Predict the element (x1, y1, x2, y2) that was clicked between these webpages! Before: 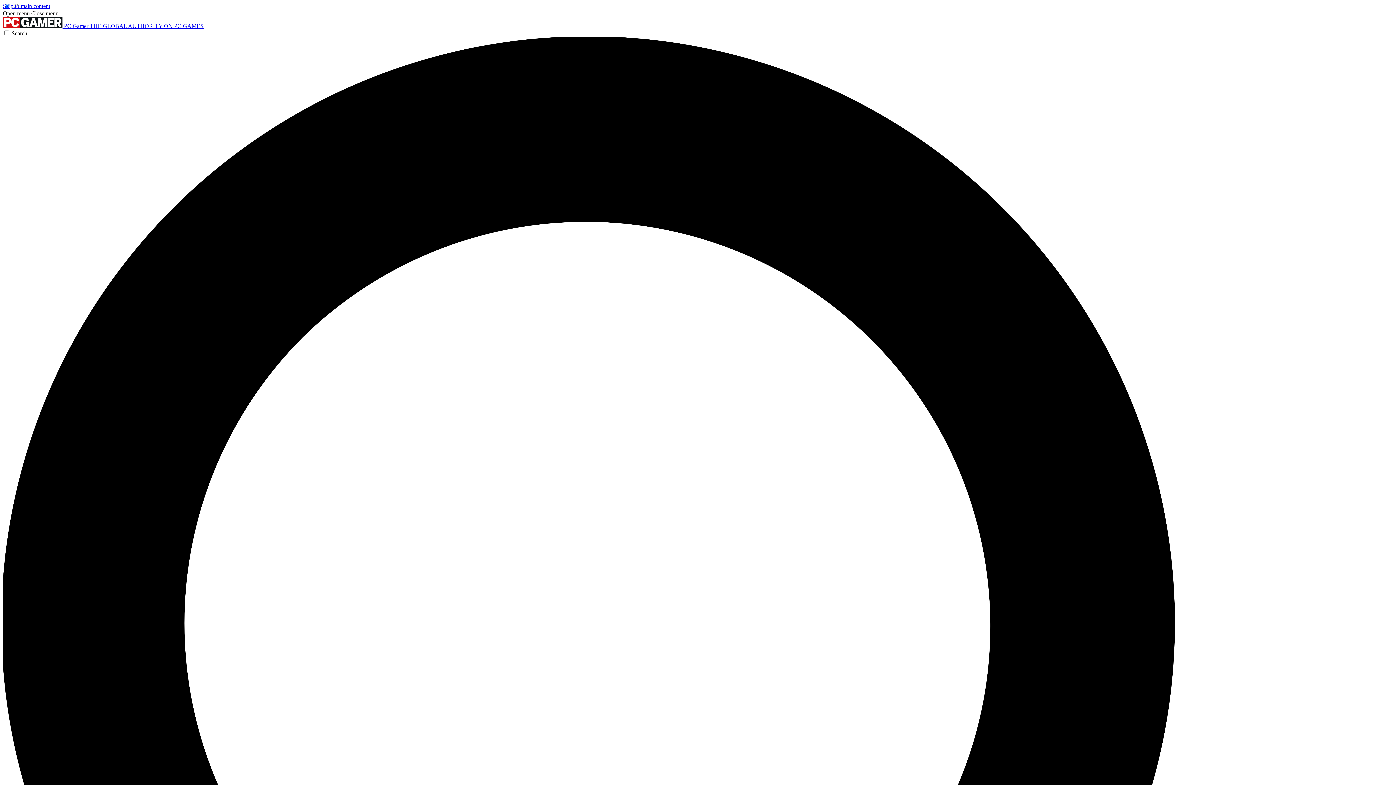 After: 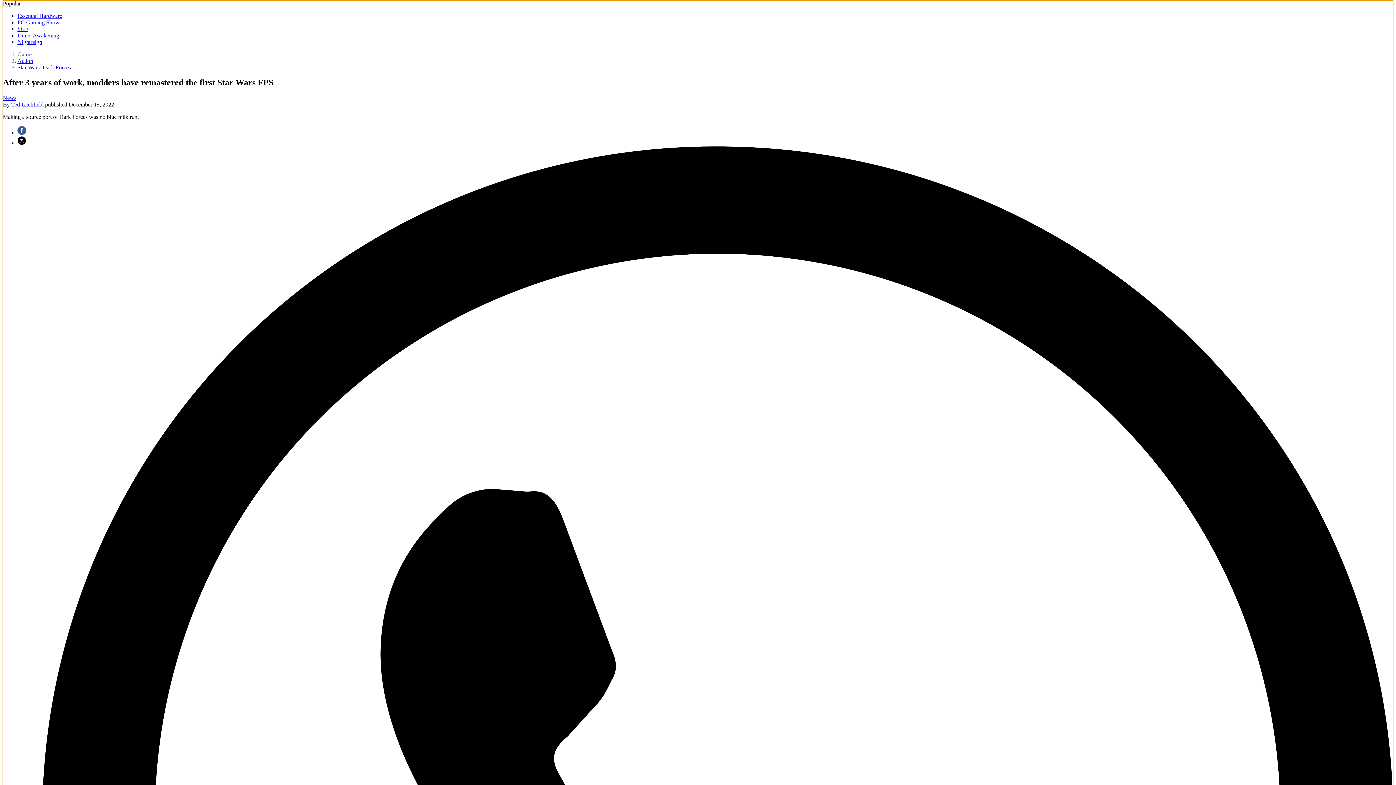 Action: bbox: (2, 2, 50, 9) label: Skip to main content